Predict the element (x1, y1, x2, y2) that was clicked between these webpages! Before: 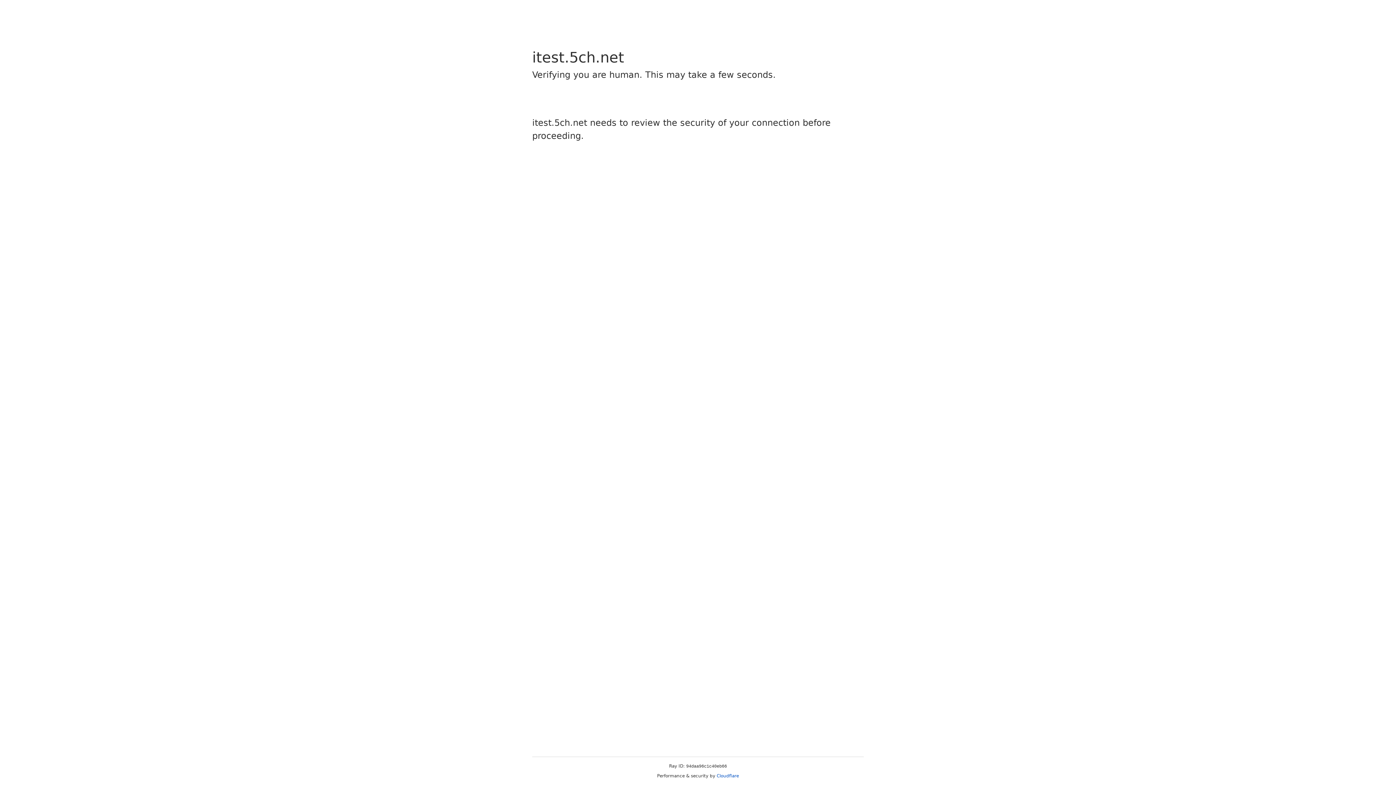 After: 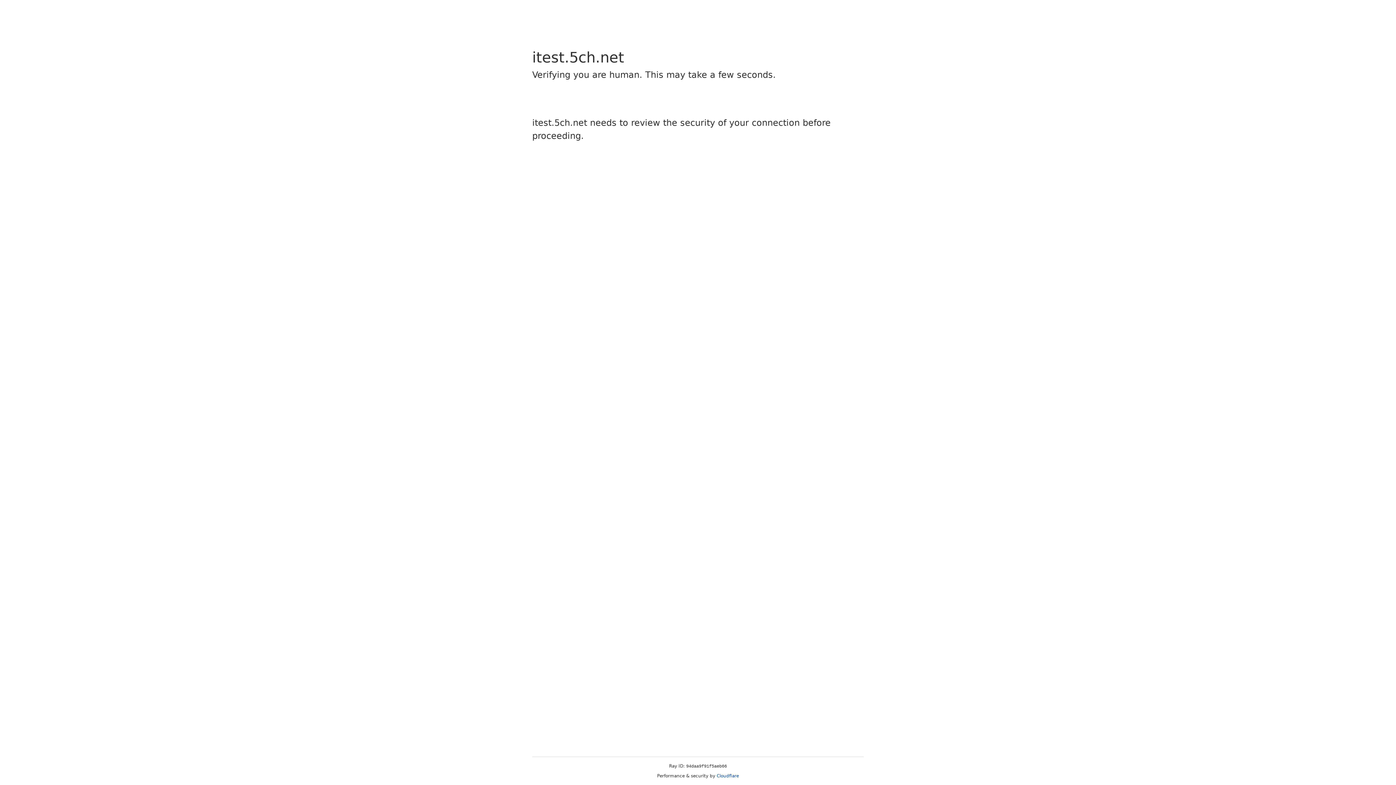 Action: bbox: (716, 773, 739, 778) label: Cloudflare